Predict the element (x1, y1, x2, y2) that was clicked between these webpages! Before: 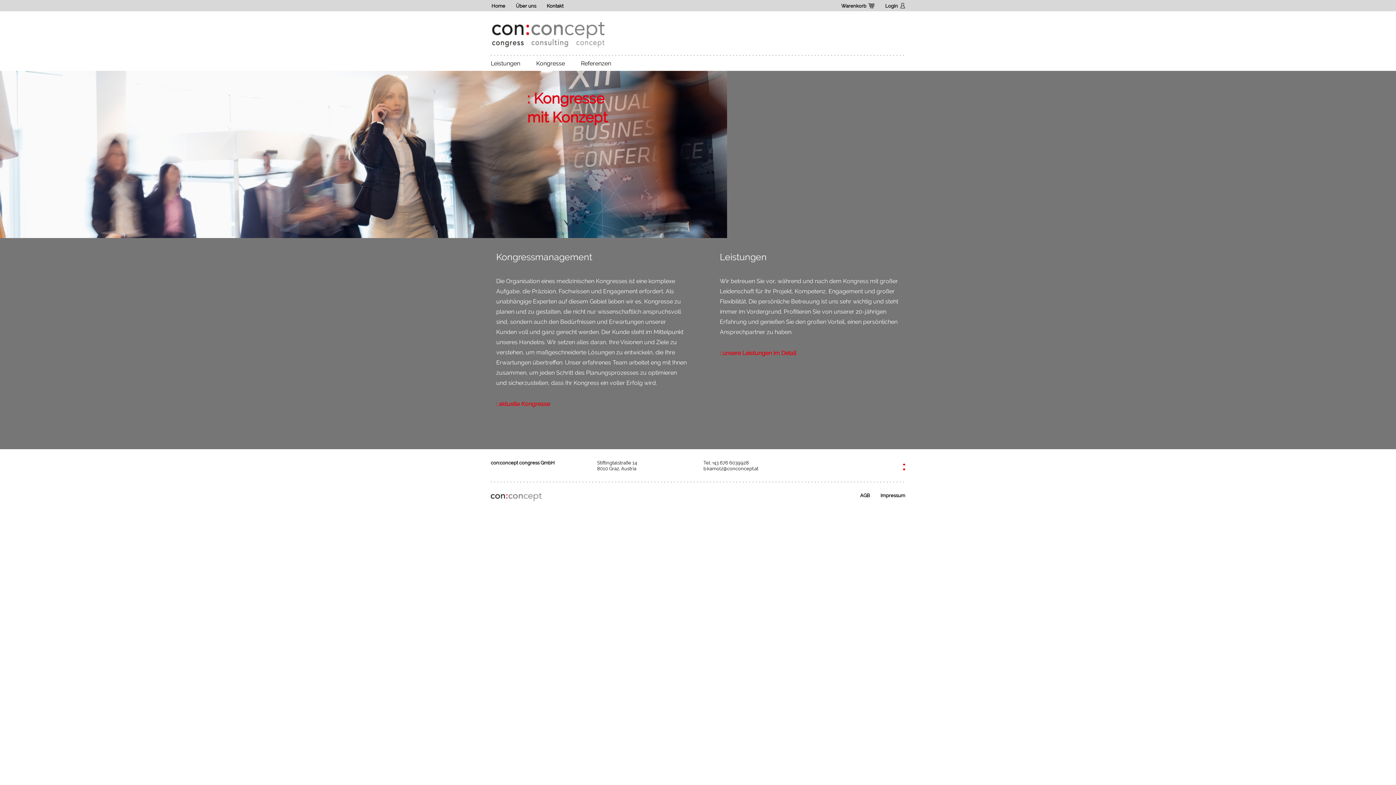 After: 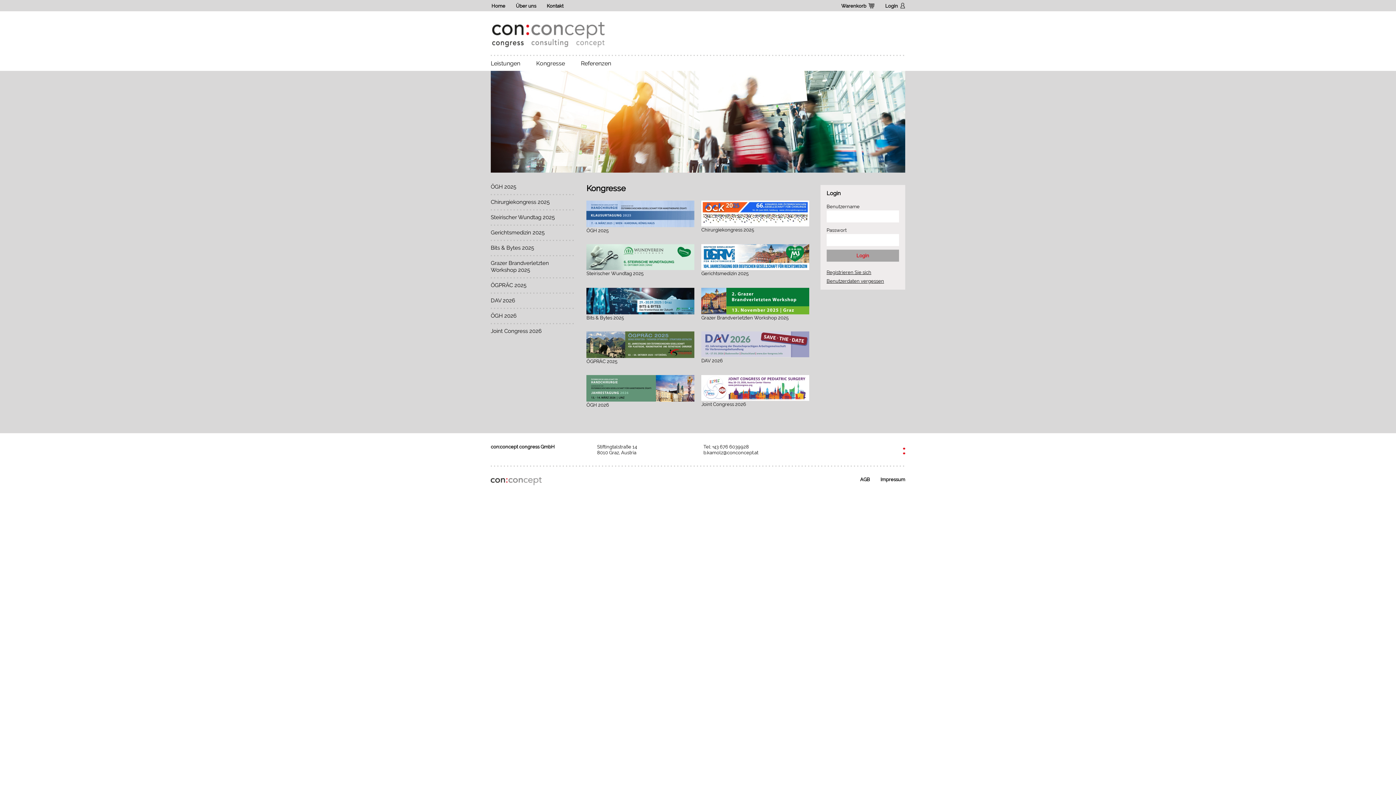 Action: bbox: (529, 56, 574, 70) label: Kongresse